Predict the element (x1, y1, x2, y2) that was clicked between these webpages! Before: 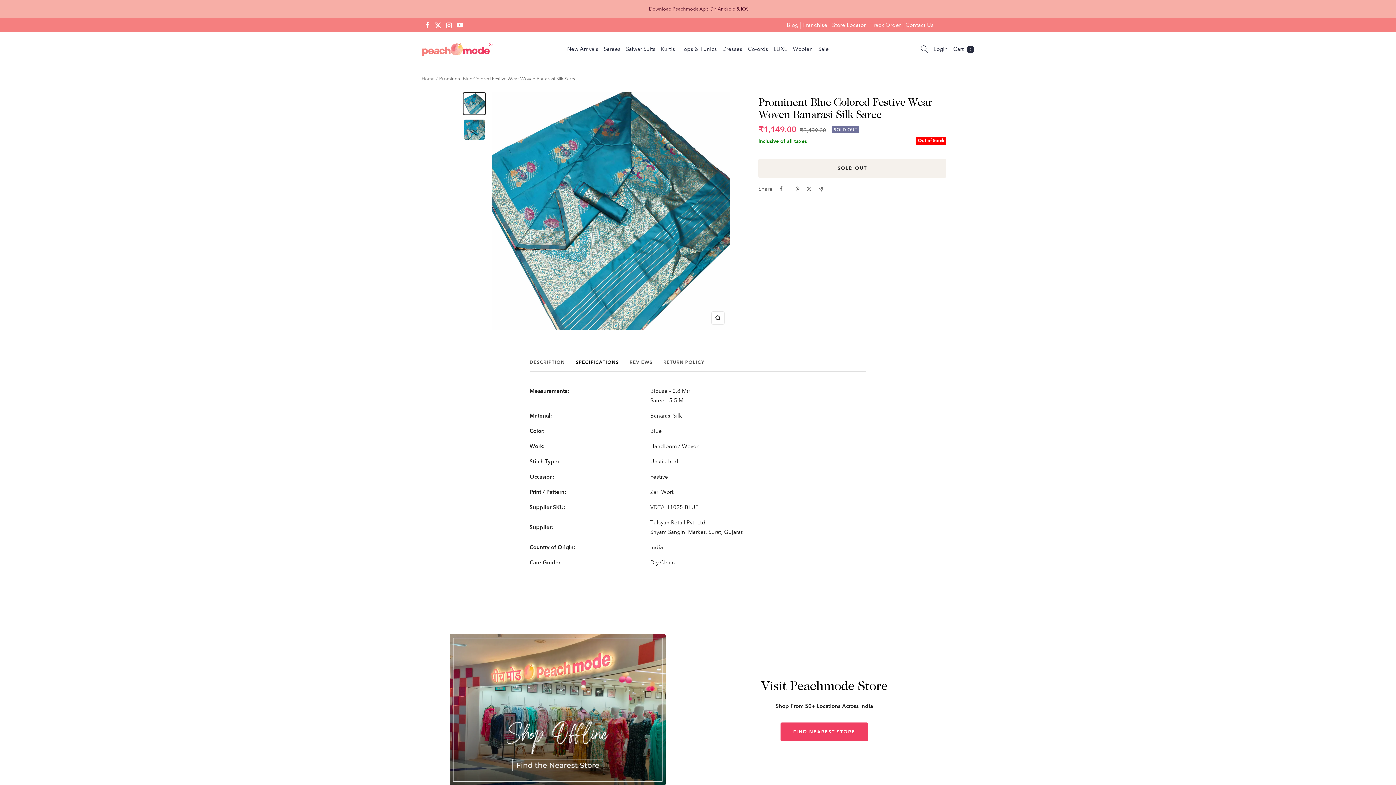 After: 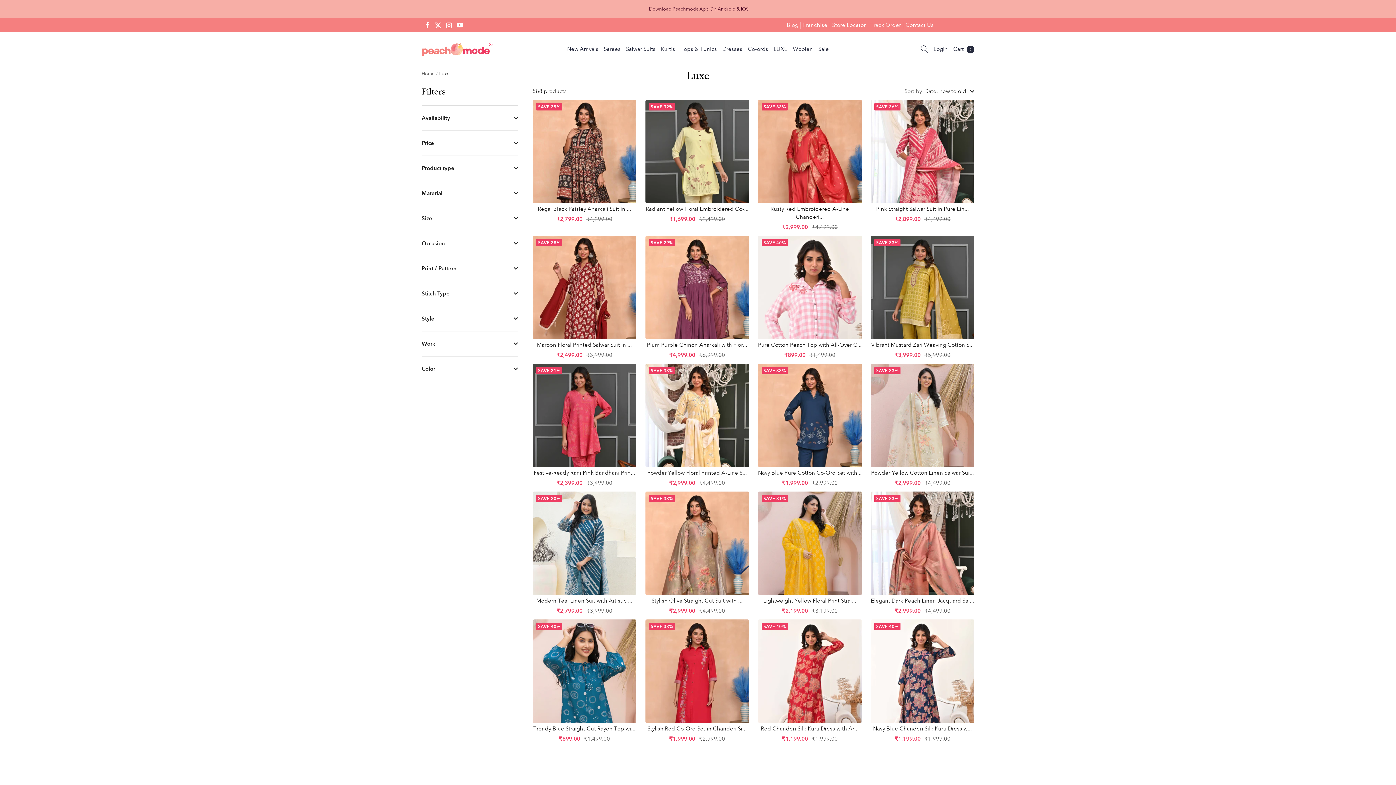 Action: label: LUXE bbox: (773, 44, 787, 53)